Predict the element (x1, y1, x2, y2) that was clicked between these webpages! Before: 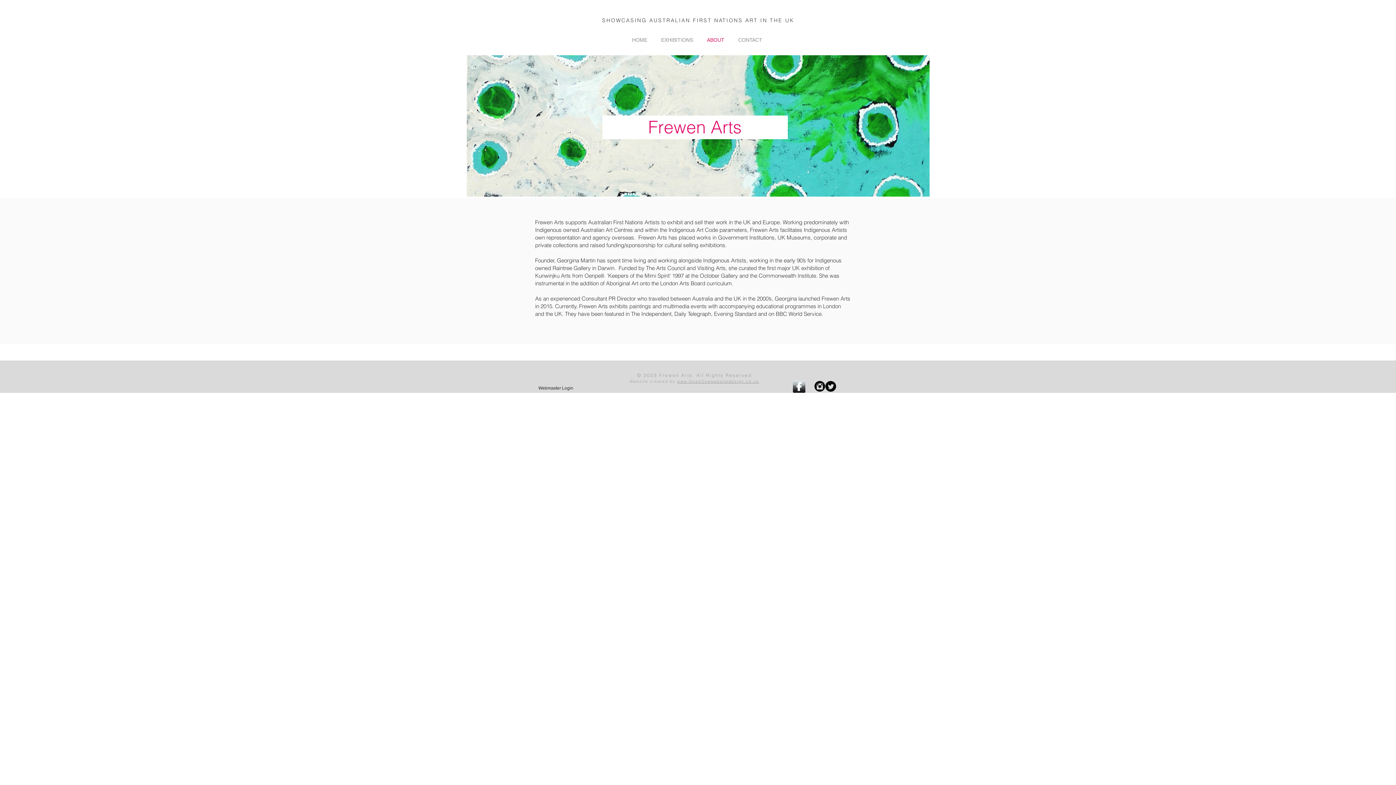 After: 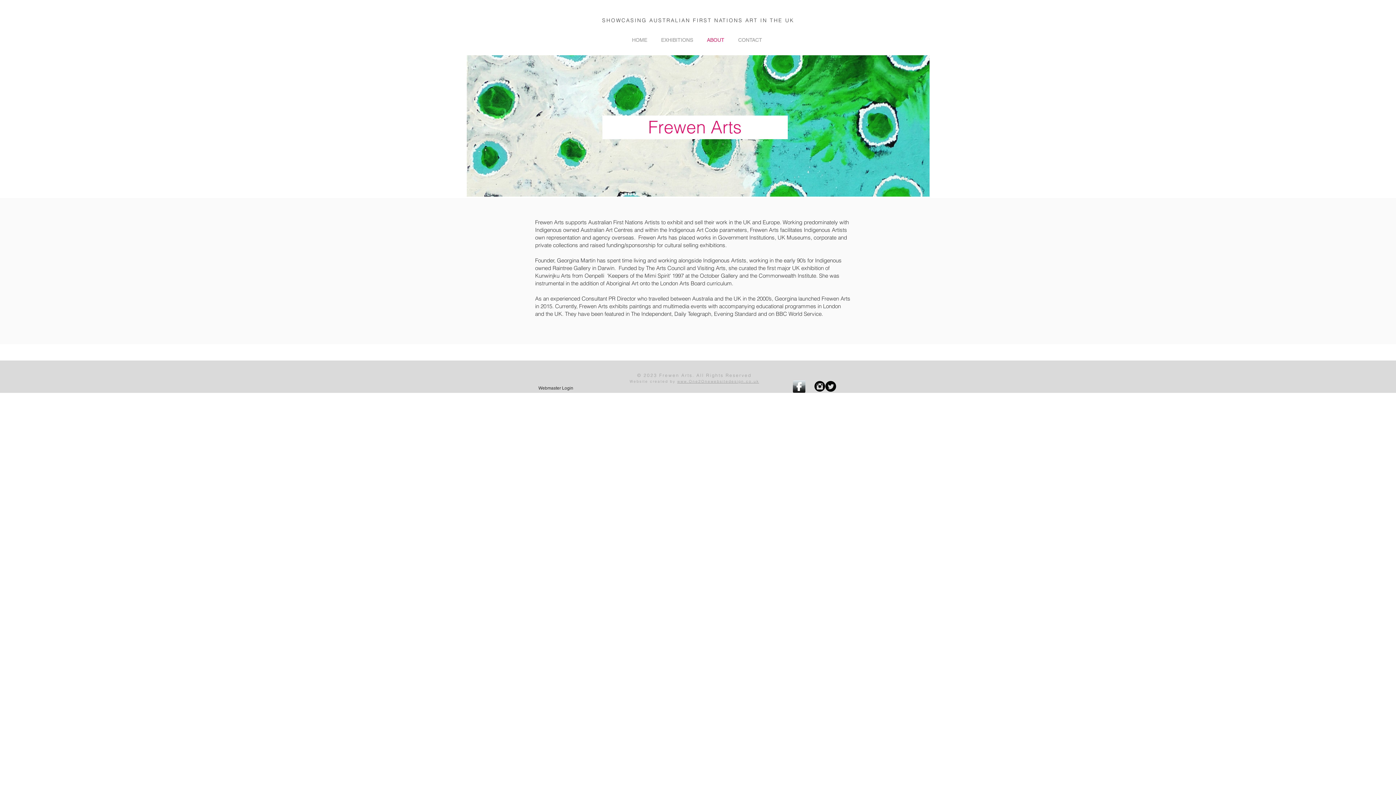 Action: bbox: (825, 381, 836, 392) label: Twitter Black Round 